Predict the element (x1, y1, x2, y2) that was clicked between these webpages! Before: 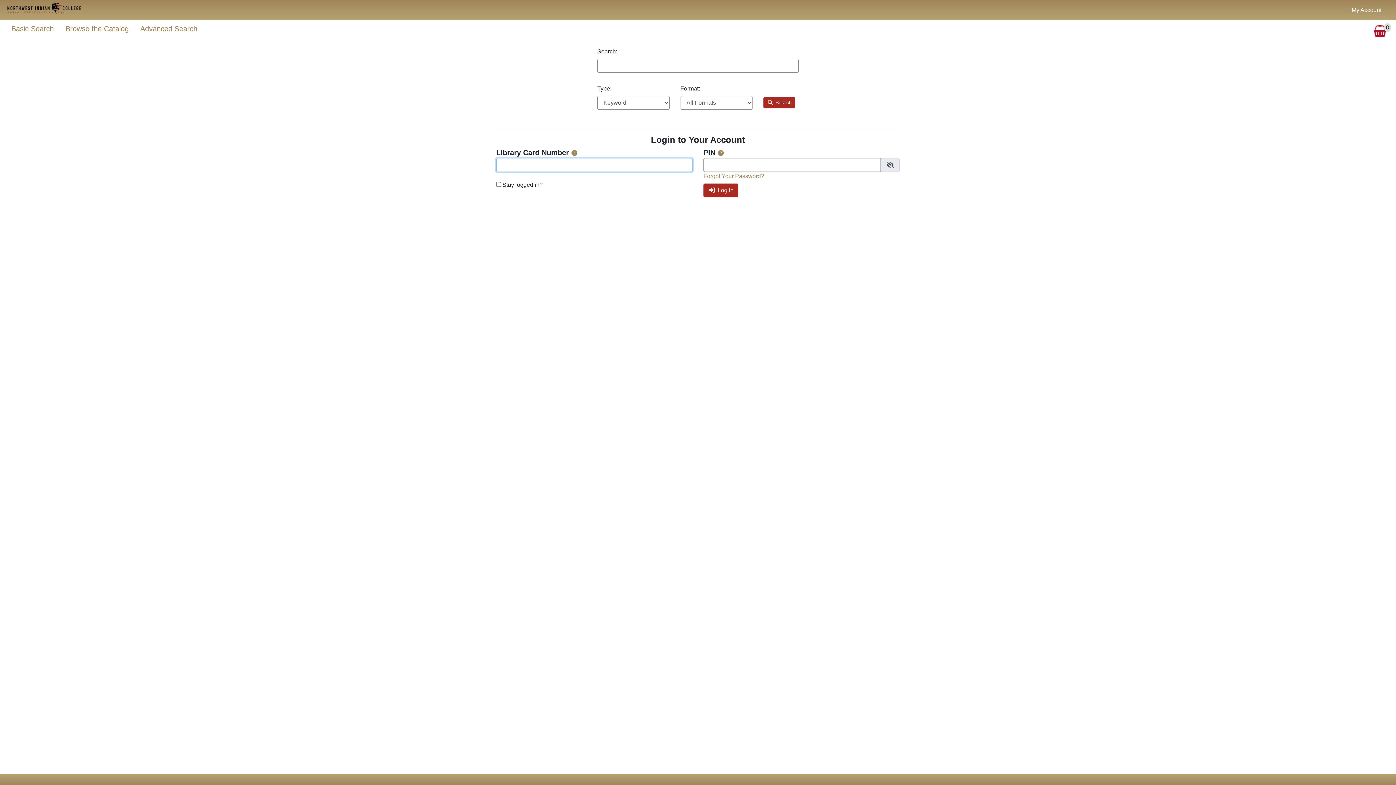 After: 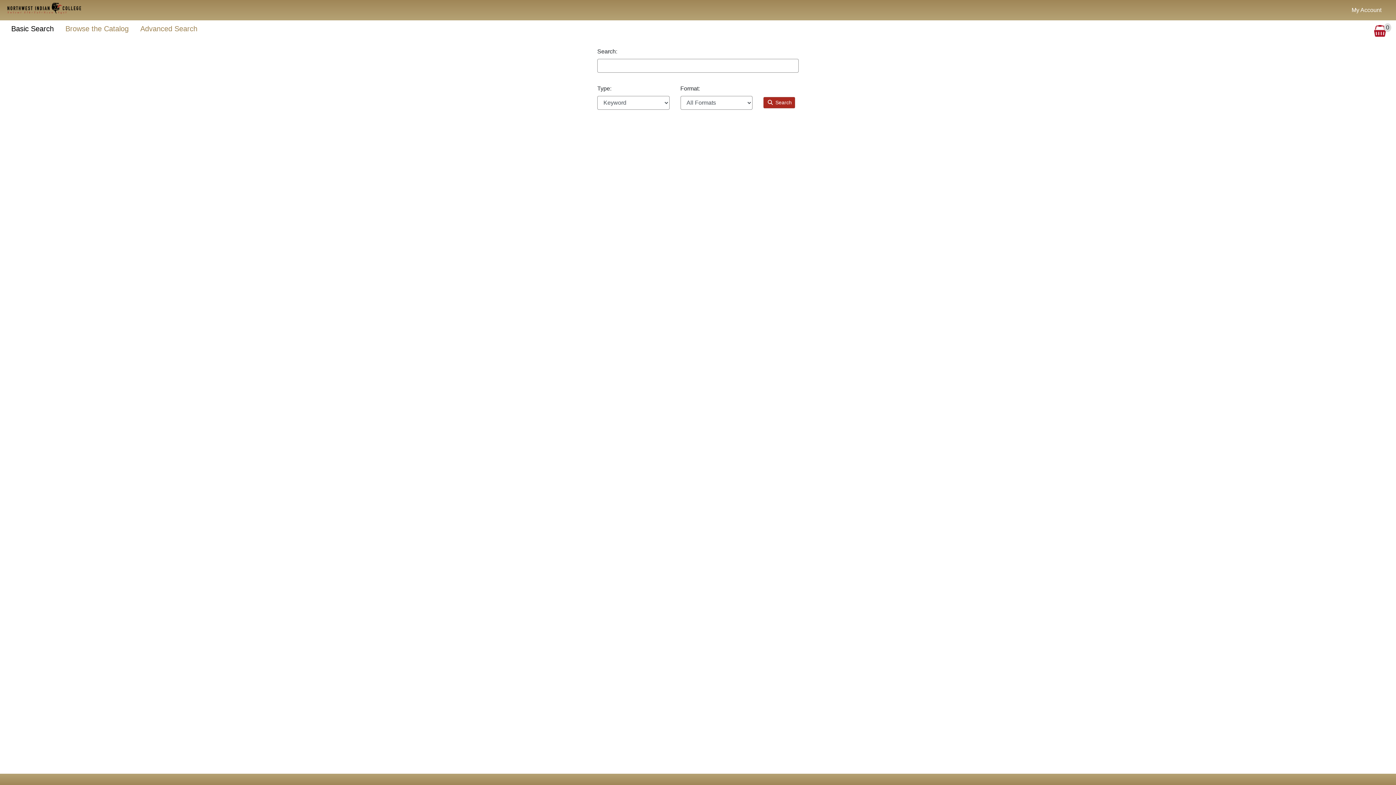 Action: bbox: (5, 2, 82, 17)